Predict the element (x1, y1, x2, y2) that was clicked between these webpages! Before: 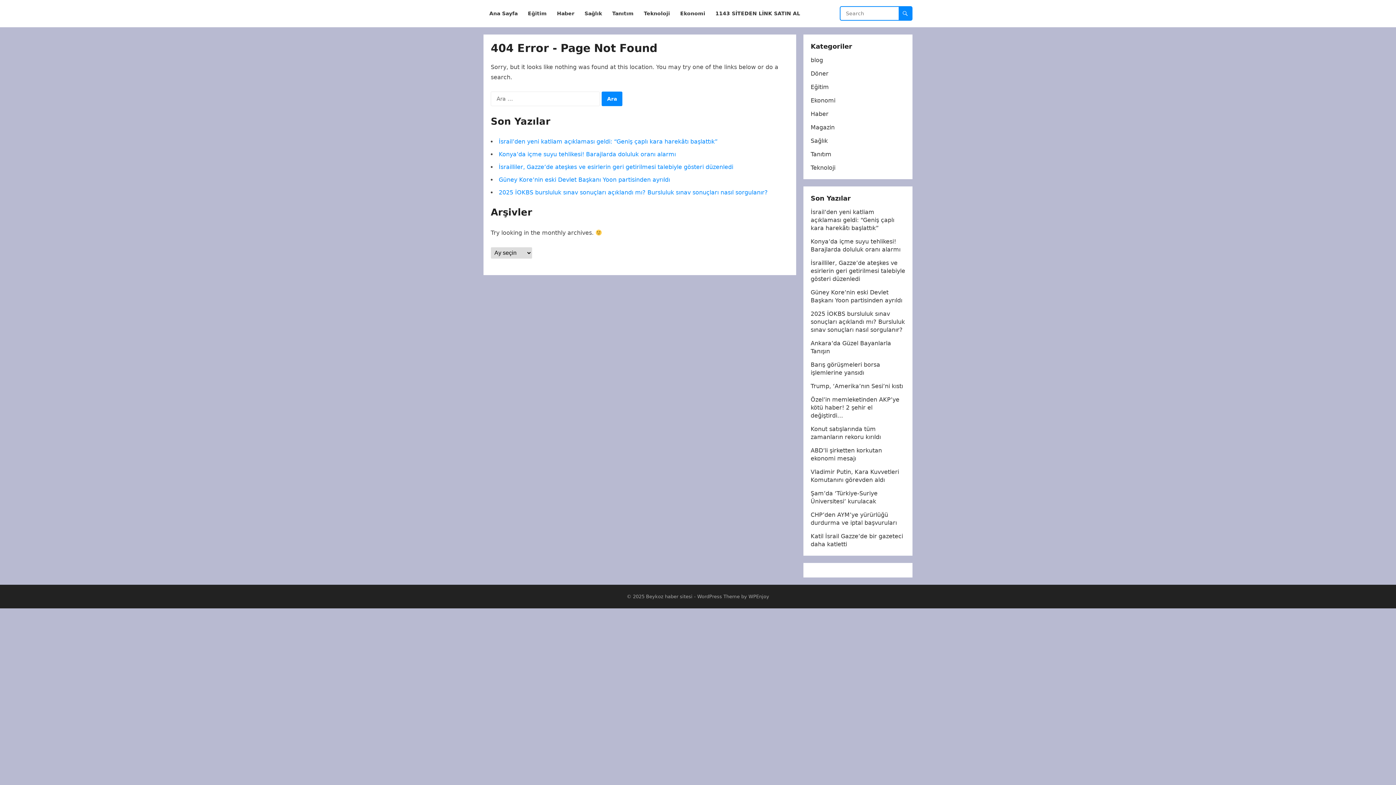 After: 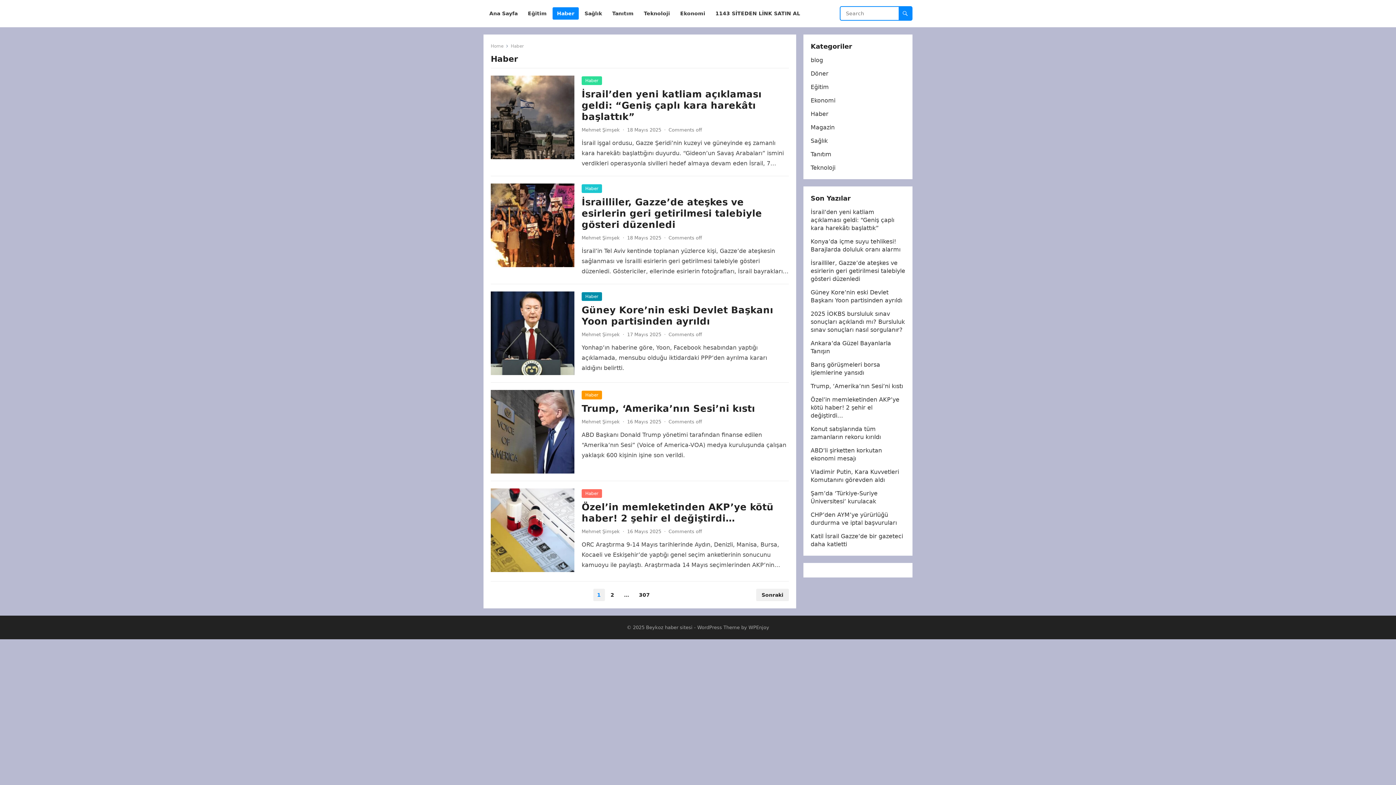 Action: label: Haber bbox: (810, 110, 828, 117)